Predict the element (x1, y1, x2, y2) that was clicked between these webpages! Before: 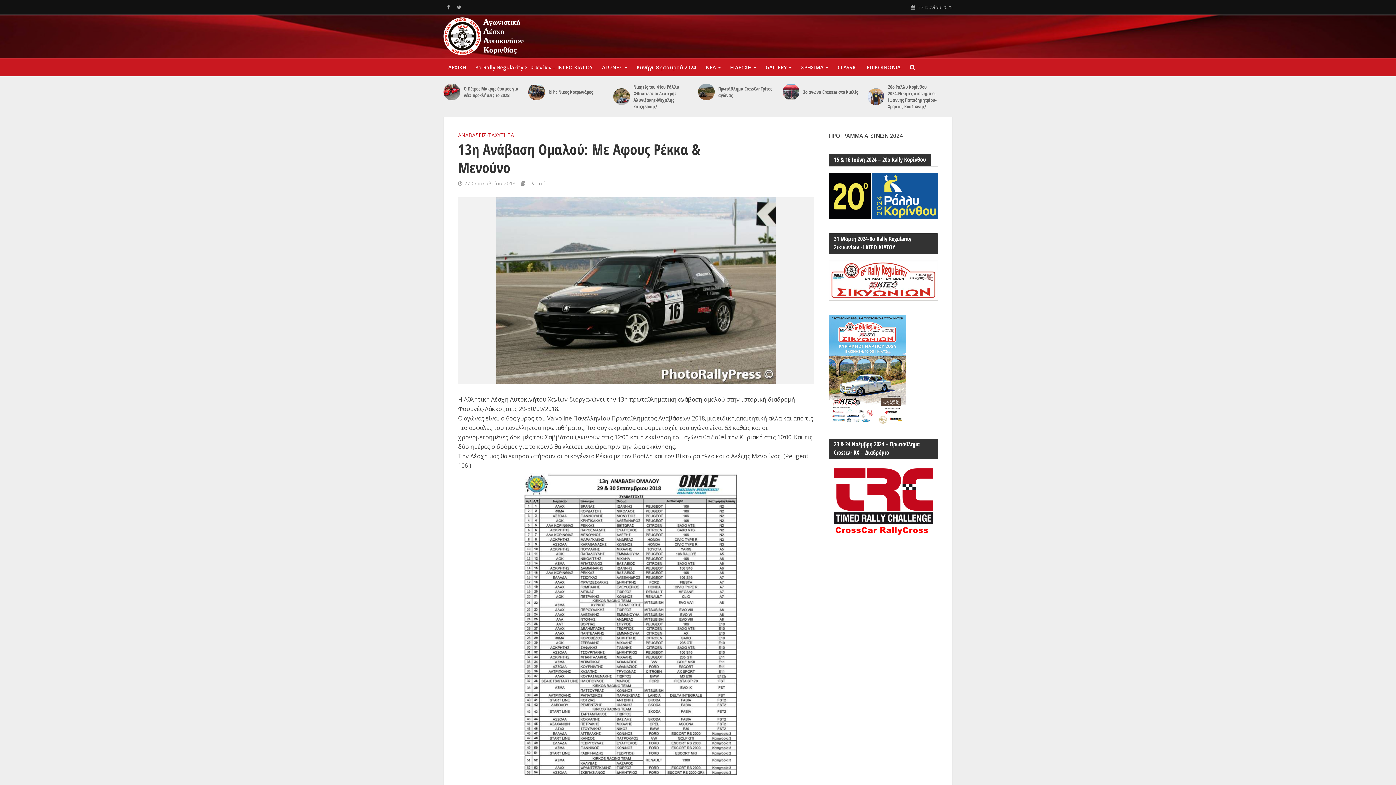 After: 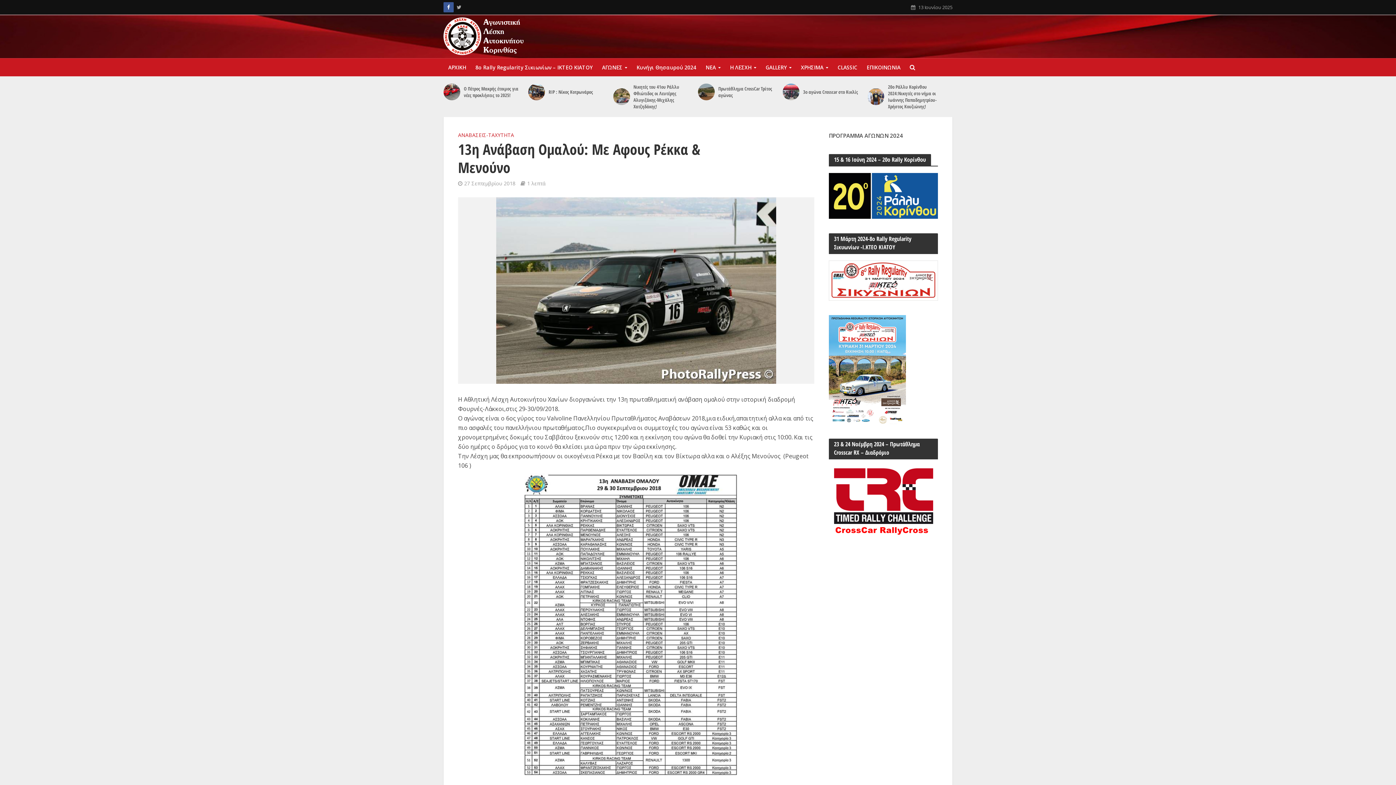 Action: bbox: (443, 2, 453, 12)